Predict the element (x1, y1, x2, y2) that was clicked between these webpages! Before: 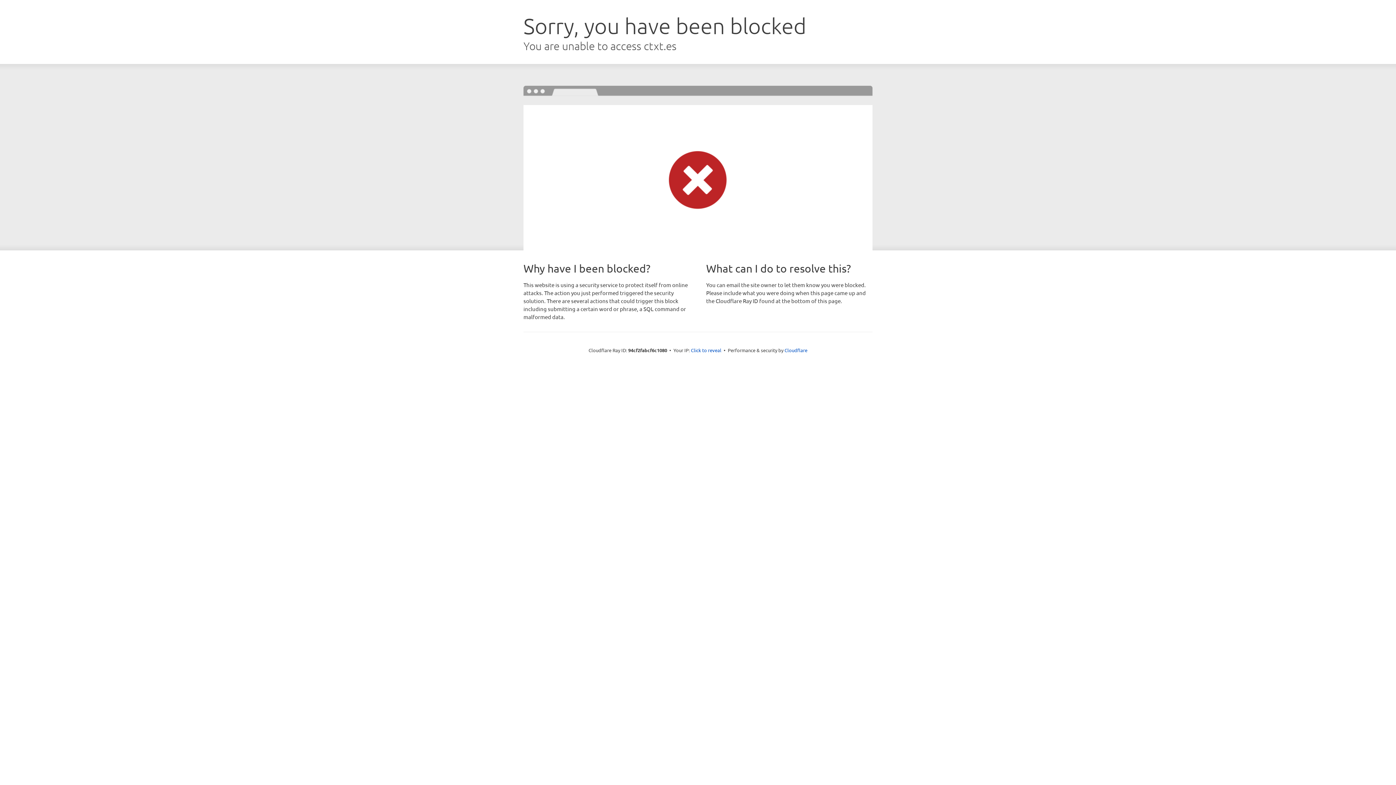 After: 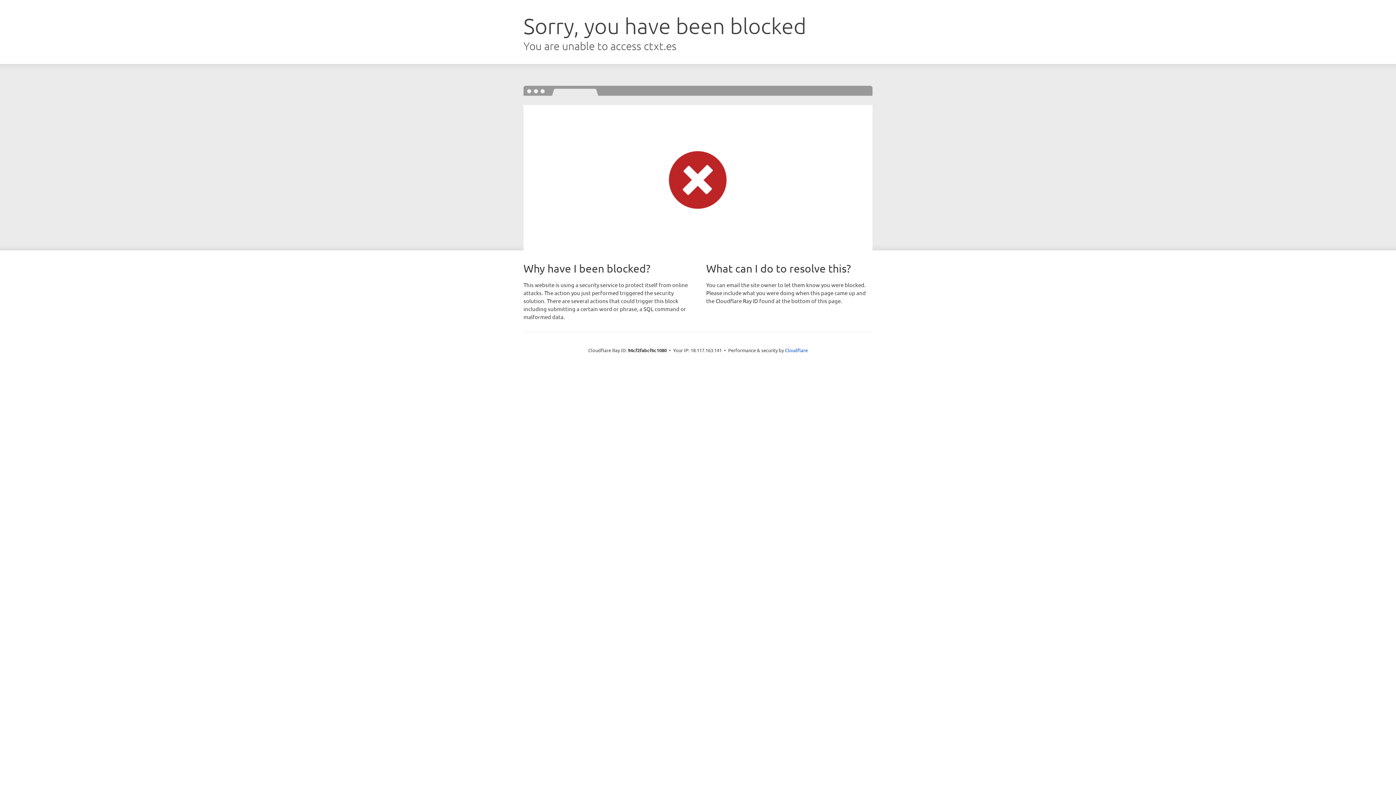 Action: label: Click to reveal bbox: (691, 346, 721, 353)